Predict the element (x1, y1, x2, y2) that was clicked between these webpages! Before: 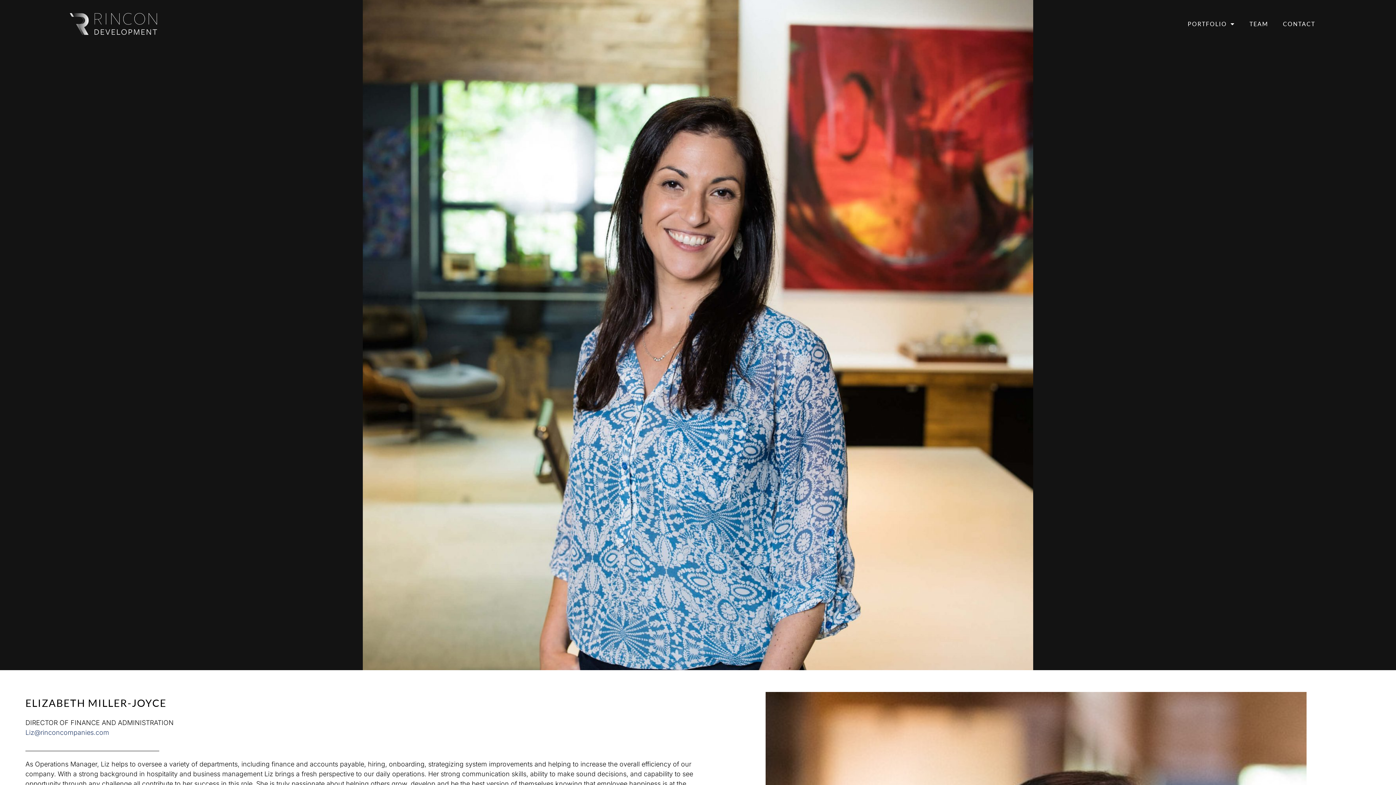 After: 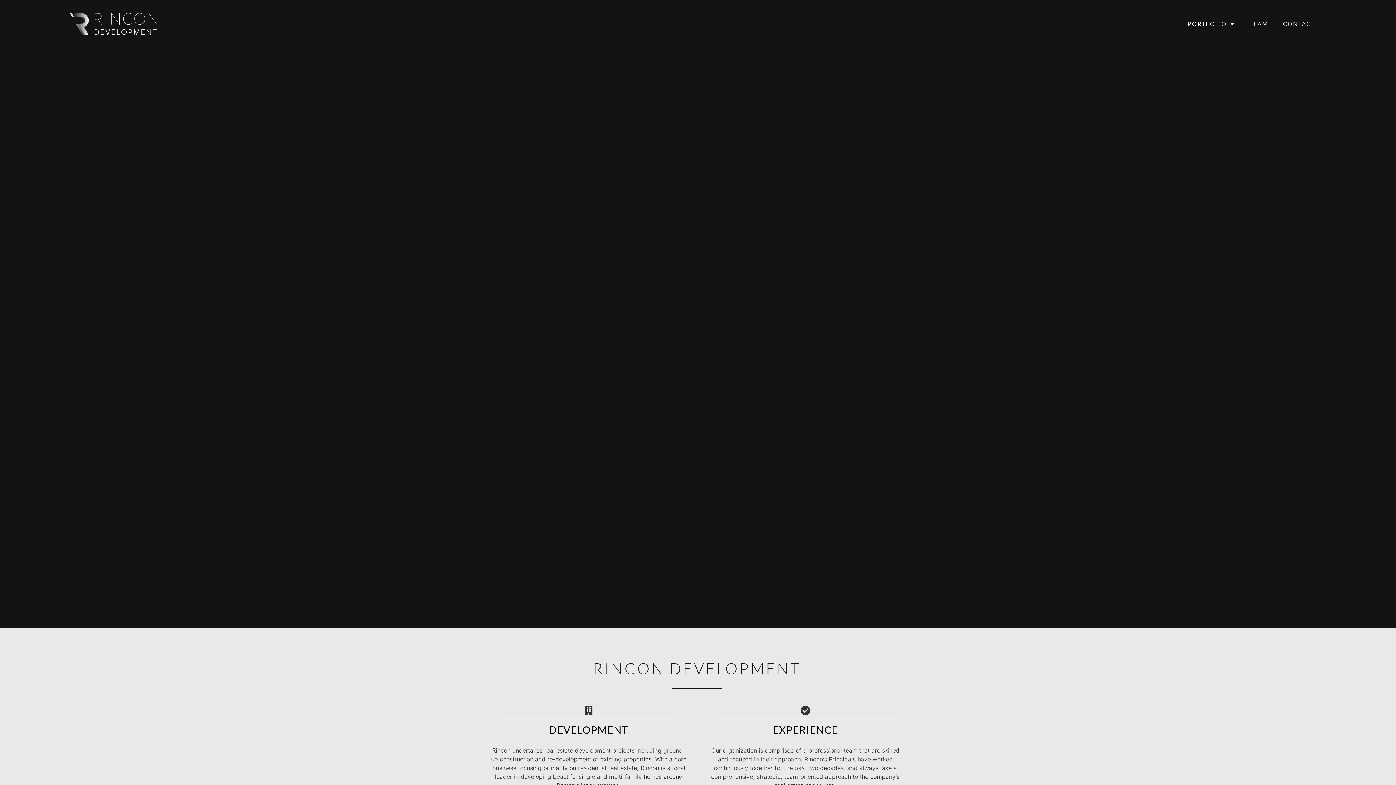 Action: bbox: (69, 12, 157, 35)